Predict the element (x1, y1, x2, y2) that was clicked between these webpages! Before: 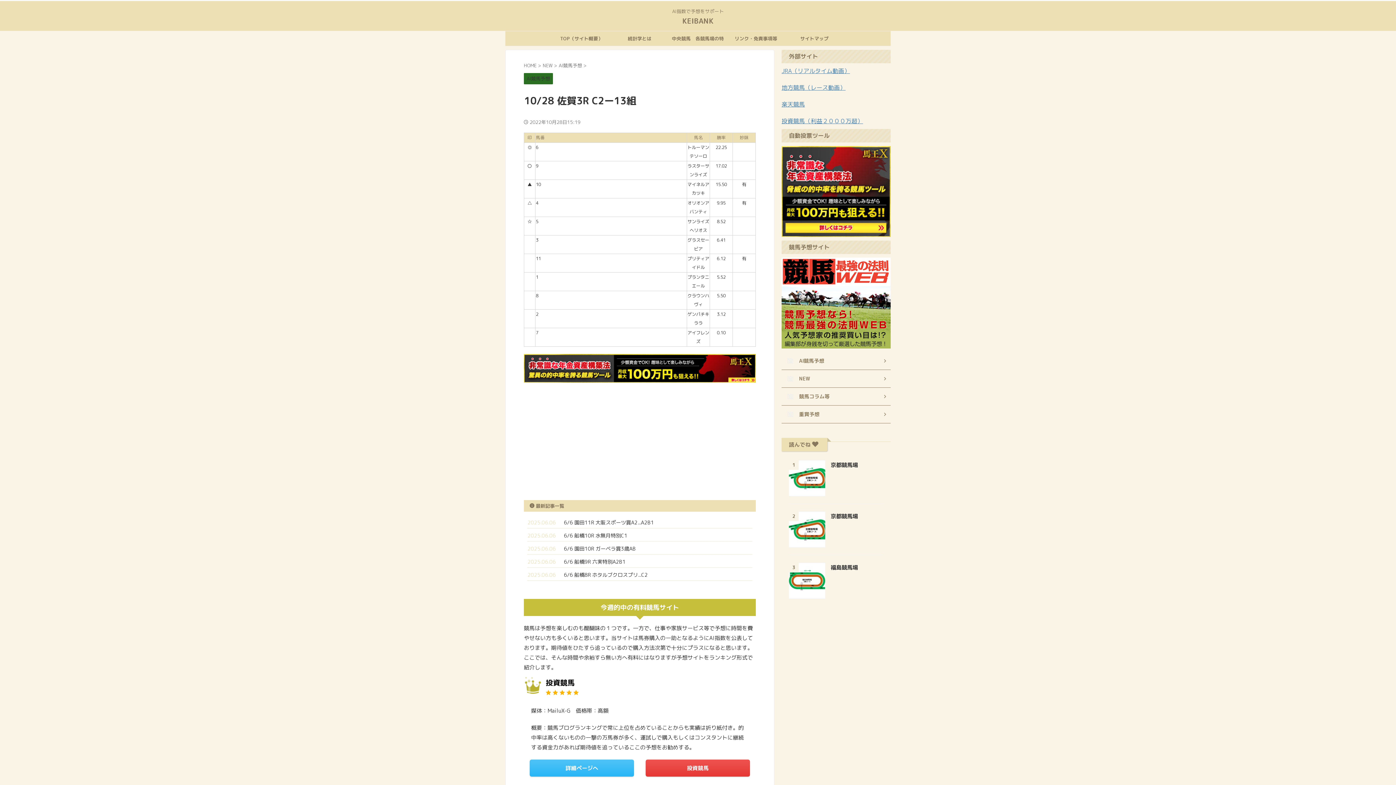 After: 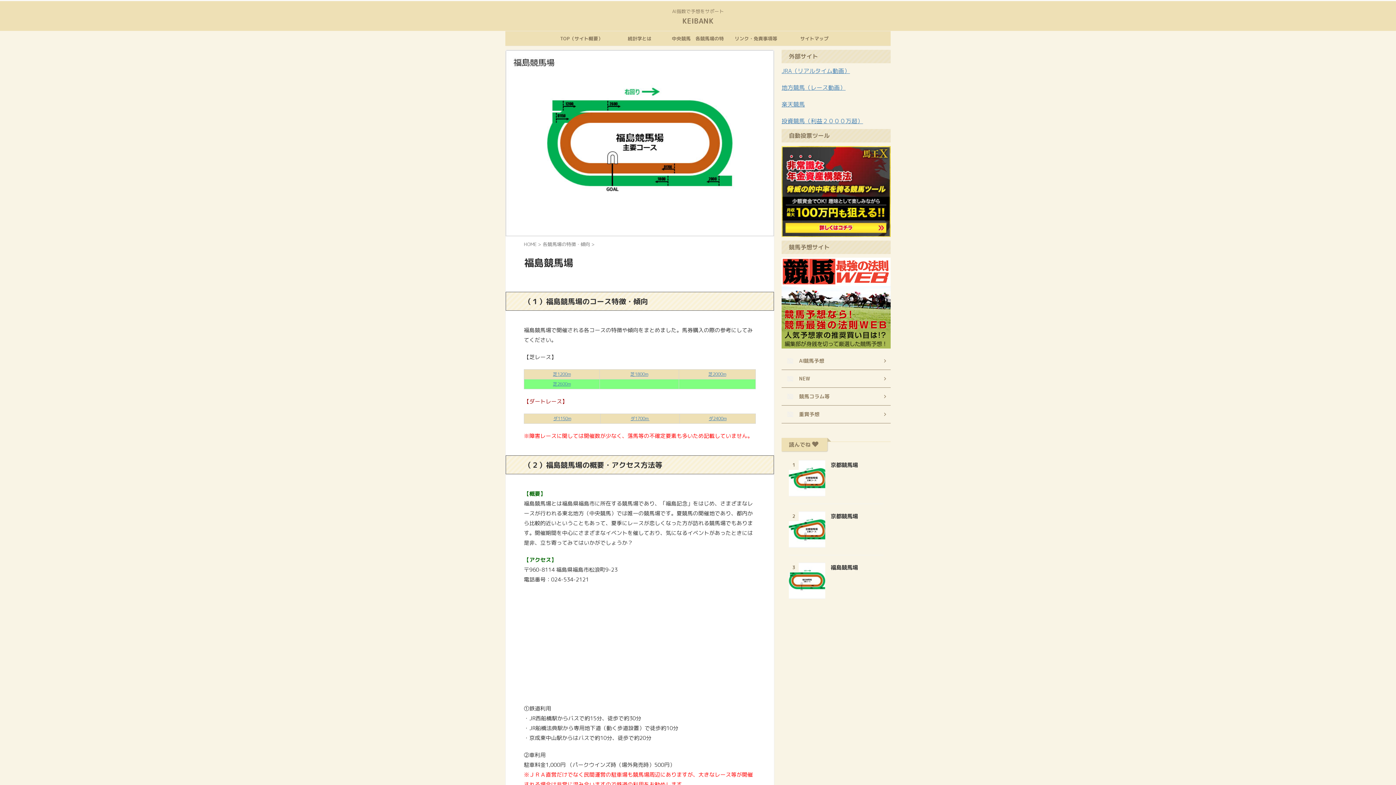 Action: bbox: (830, 564, 858, 571) label: 福島競馬場